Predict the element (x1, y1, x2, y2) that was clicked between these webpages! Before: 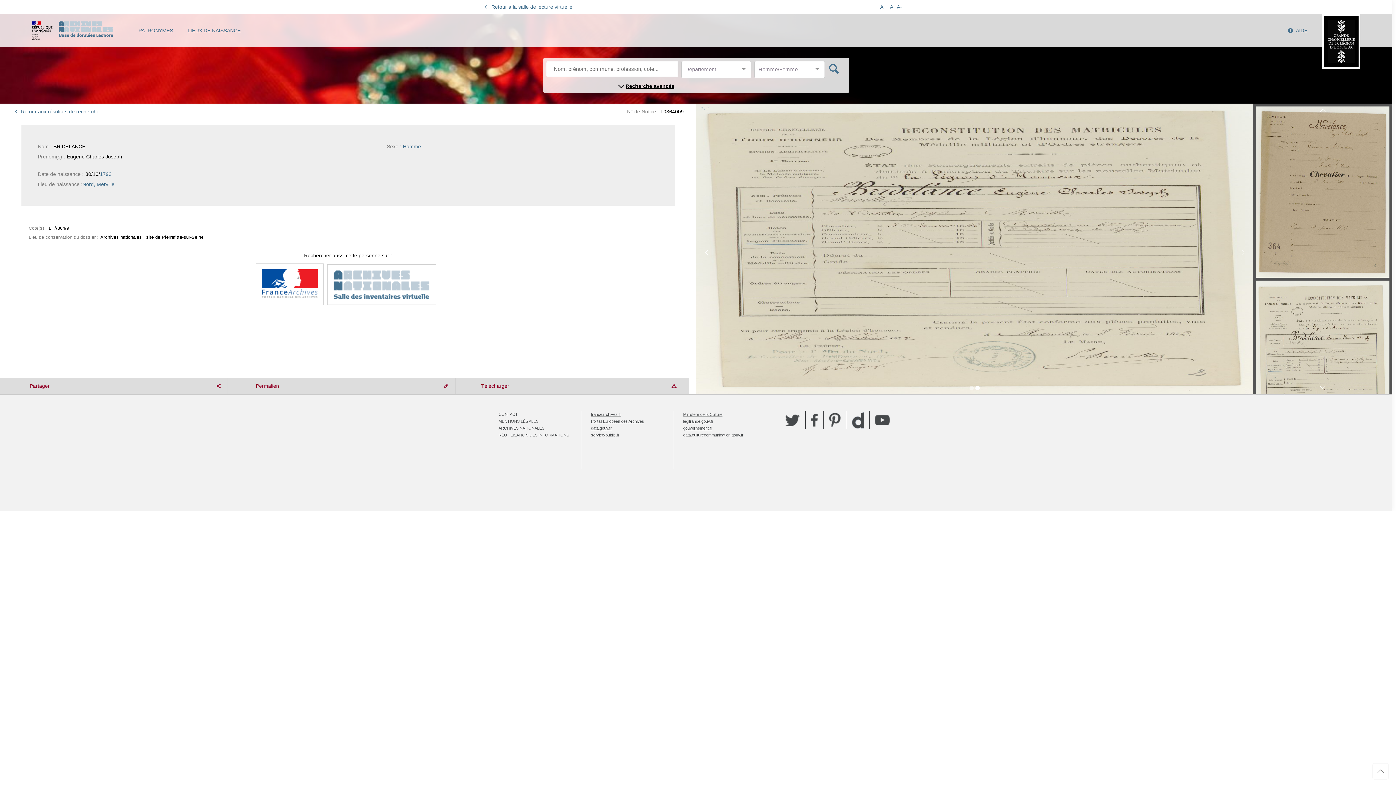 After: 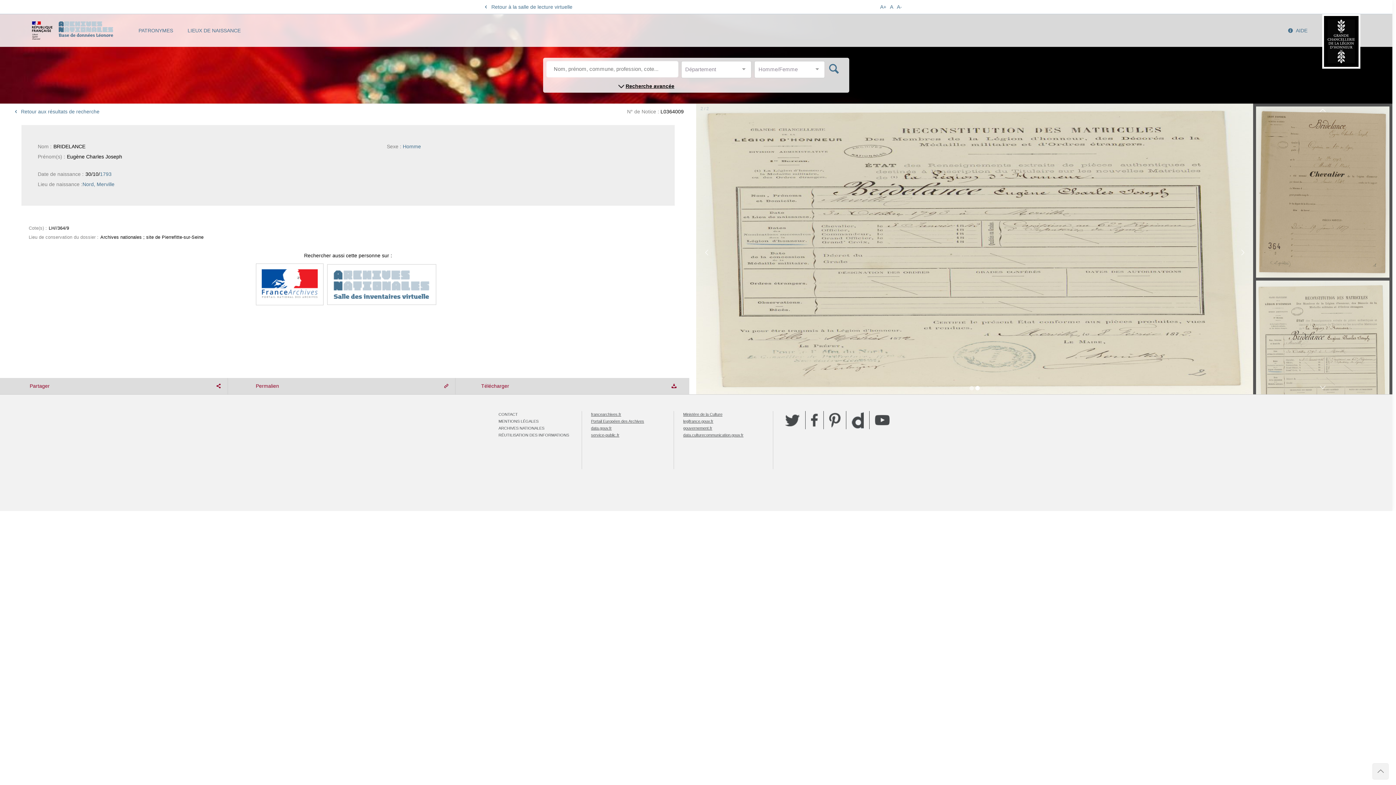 Action: bbox: (1372, 763, 1389, 780)